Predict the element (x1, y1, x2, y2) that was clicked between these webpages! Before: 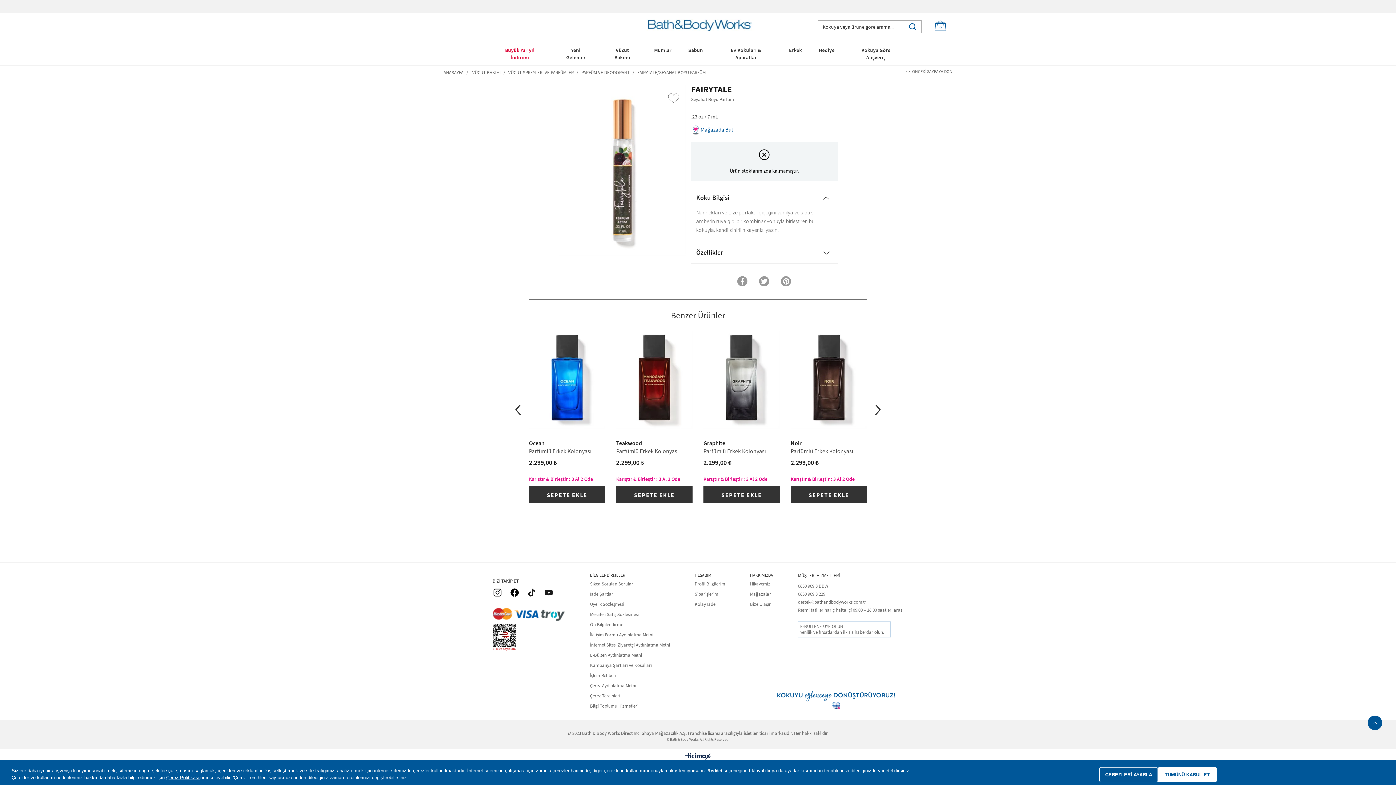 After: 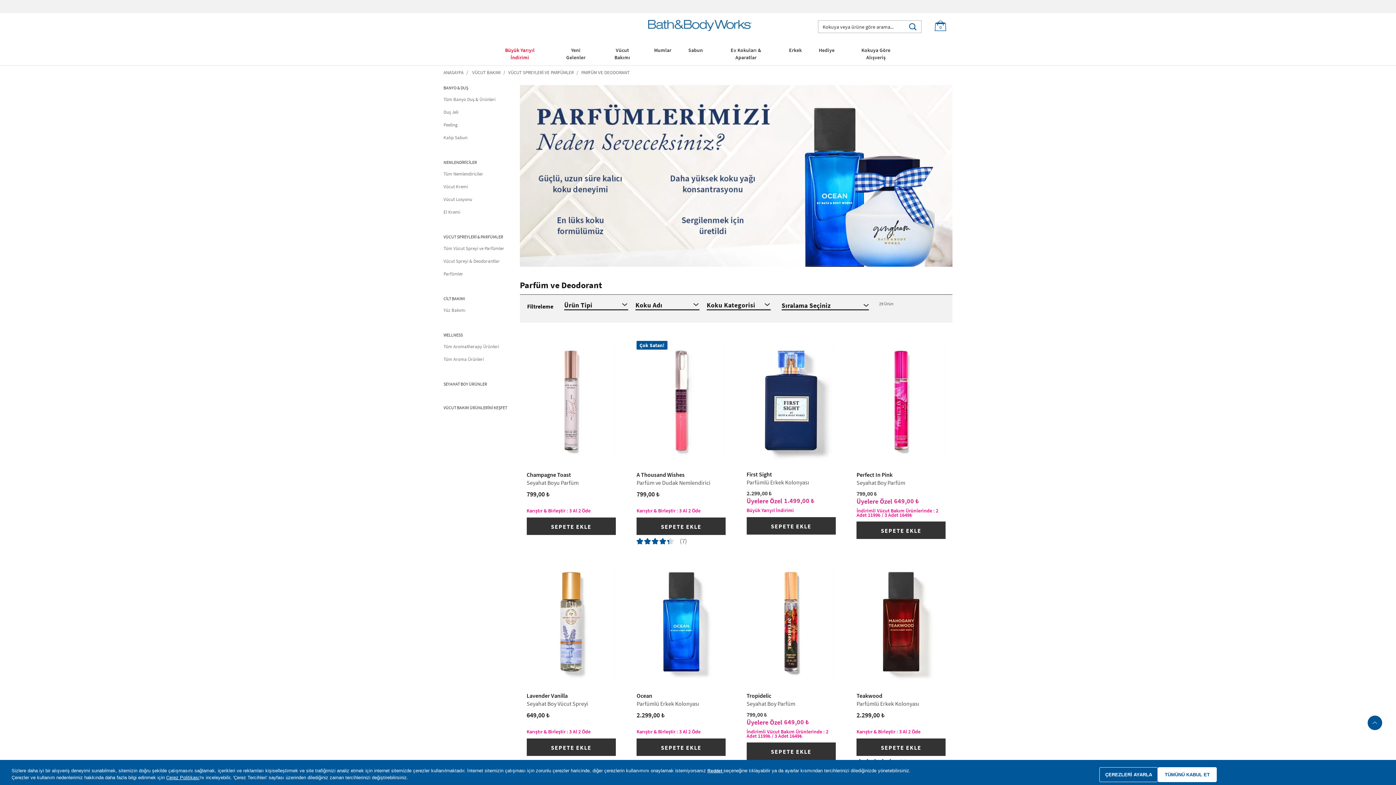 Action: label: PARFÜM VE DEODORANT bbox: (581, 70, 629, 75)